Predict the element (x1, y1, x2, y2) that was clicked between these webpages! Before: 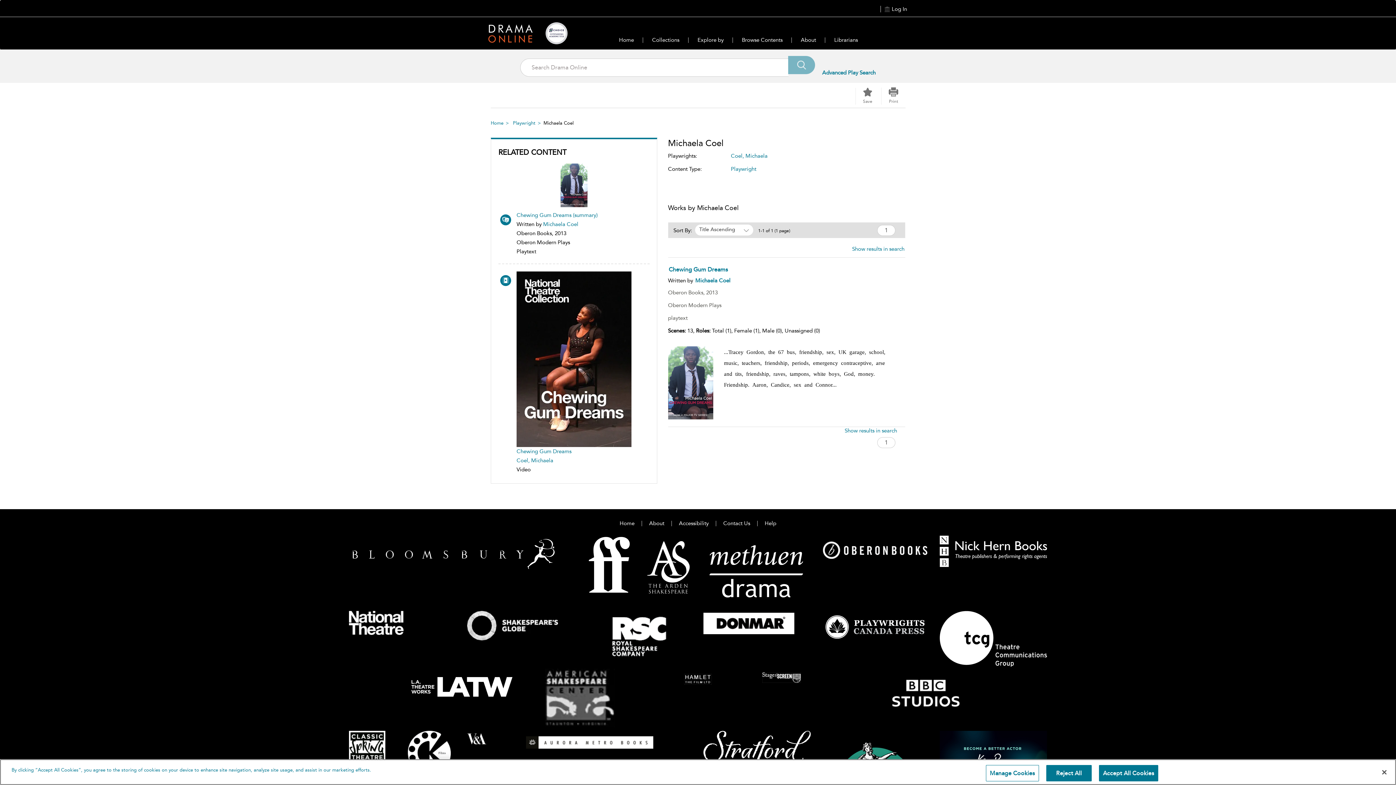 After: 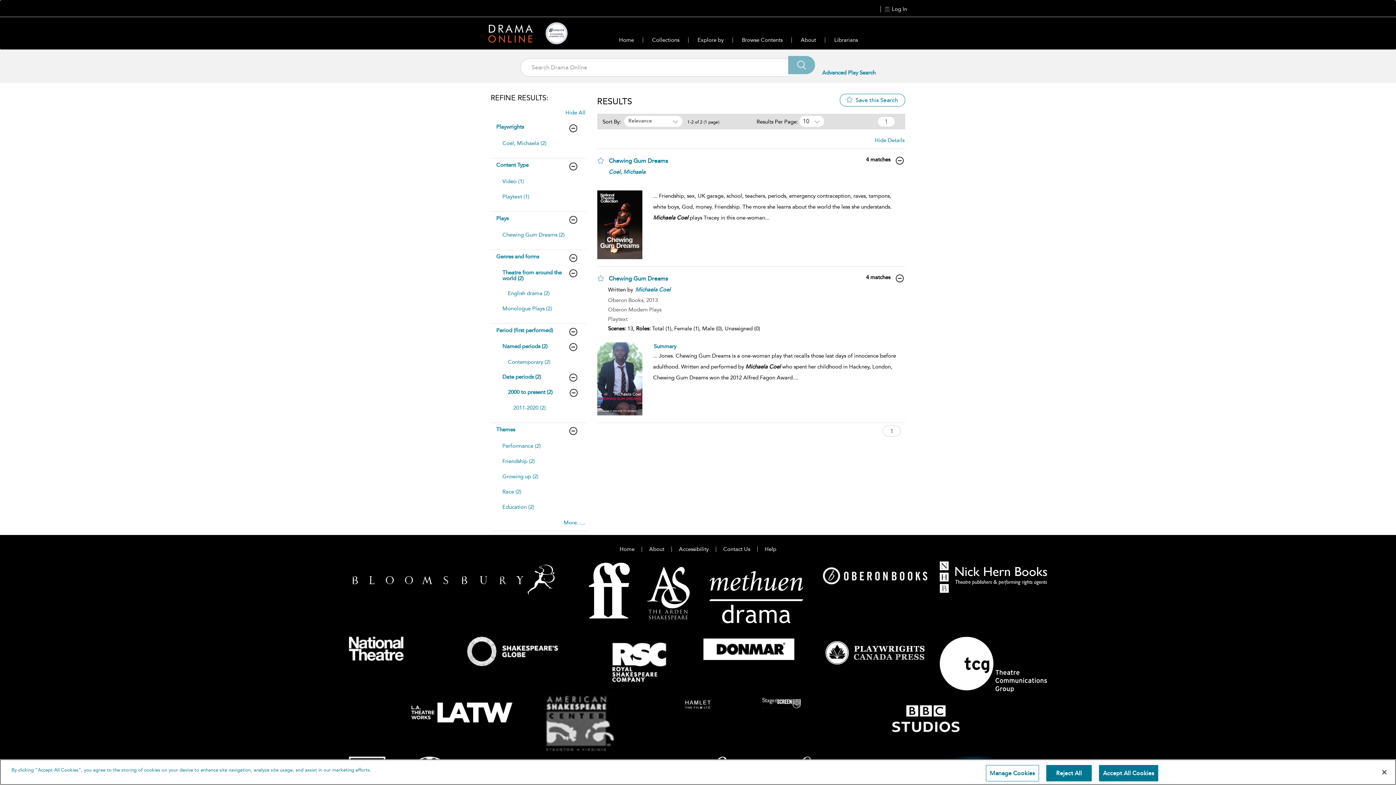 Action: bbox: (543, 221, 578, 227) label: Michaela Coel